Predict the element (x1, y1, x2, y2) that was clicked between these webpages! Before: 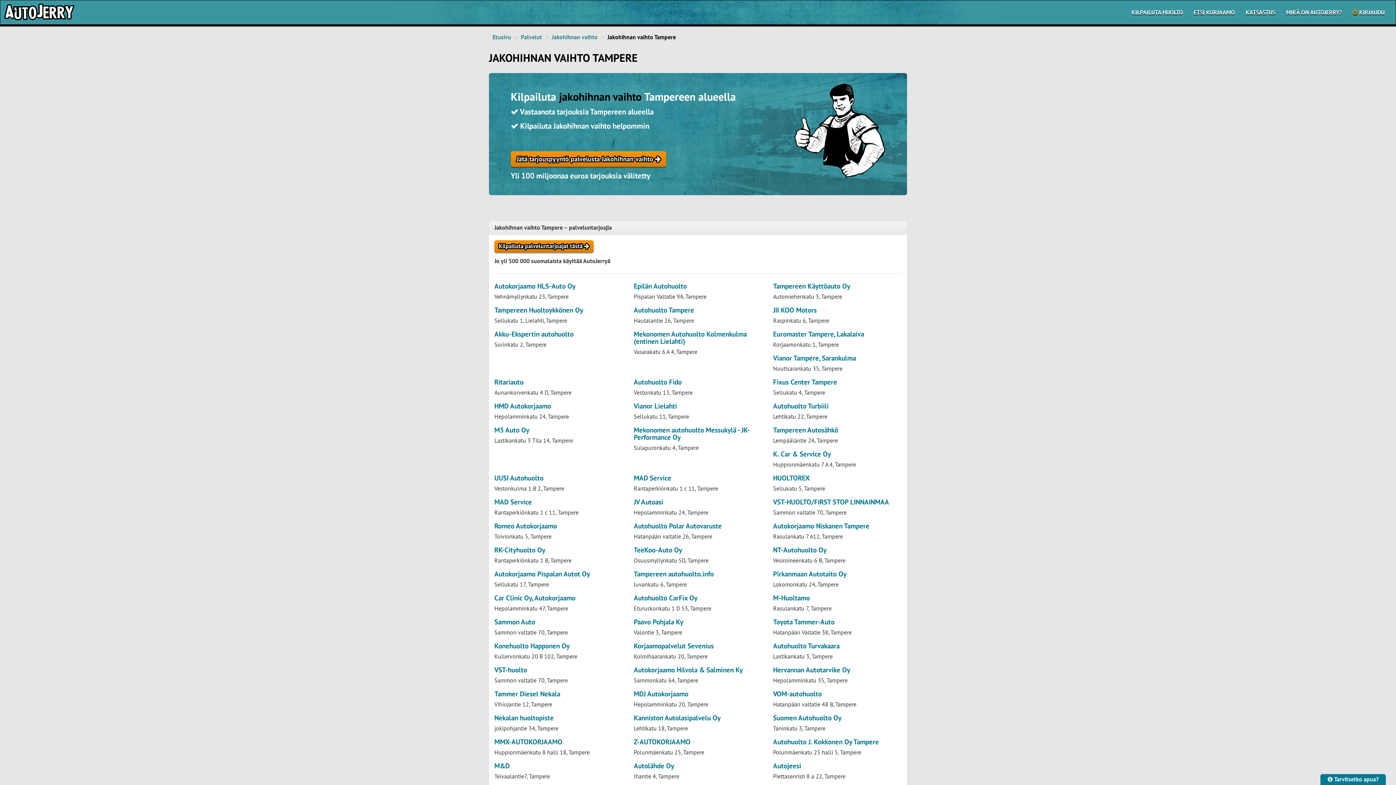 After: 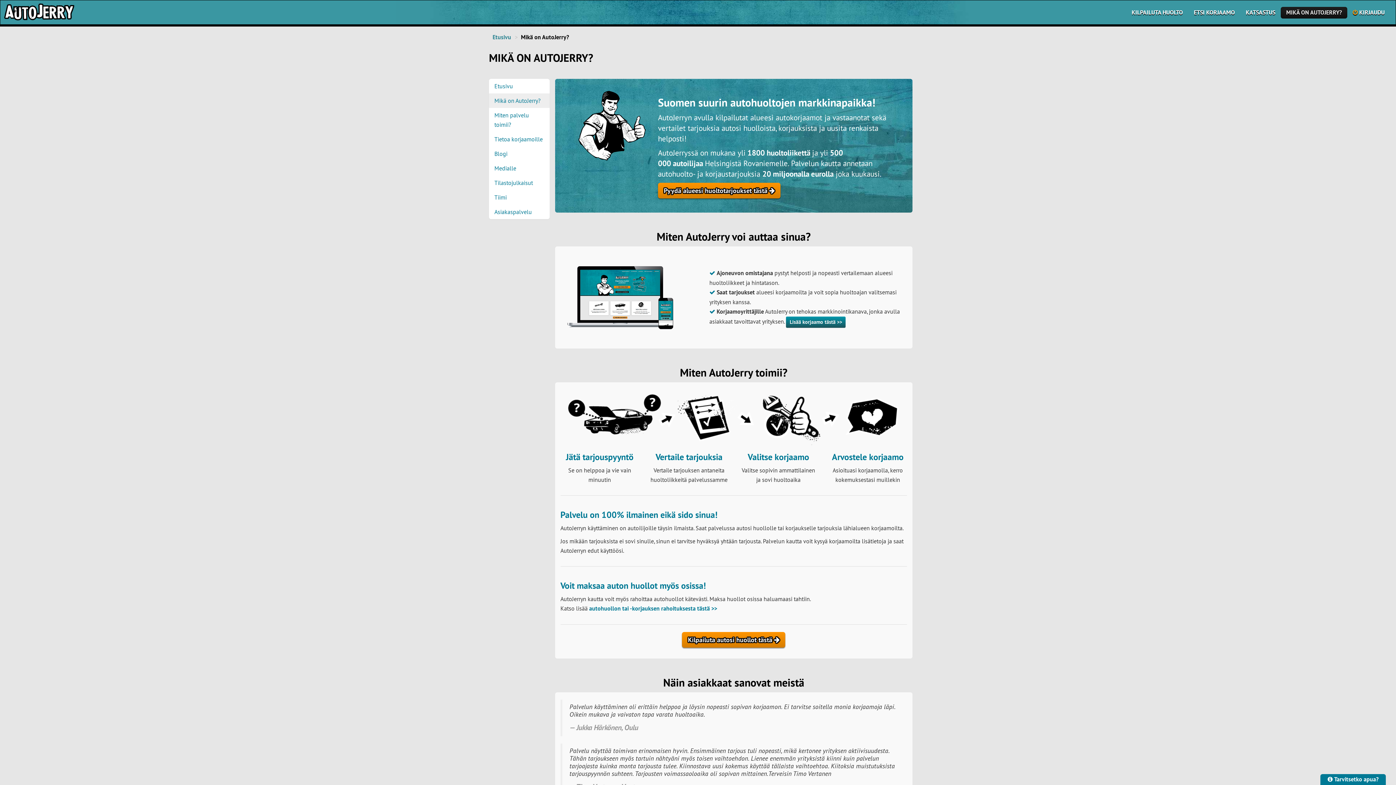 Action: bbox: (1281, 6, 1347, 18) label: MIKÄ ON AUTOJERRY?